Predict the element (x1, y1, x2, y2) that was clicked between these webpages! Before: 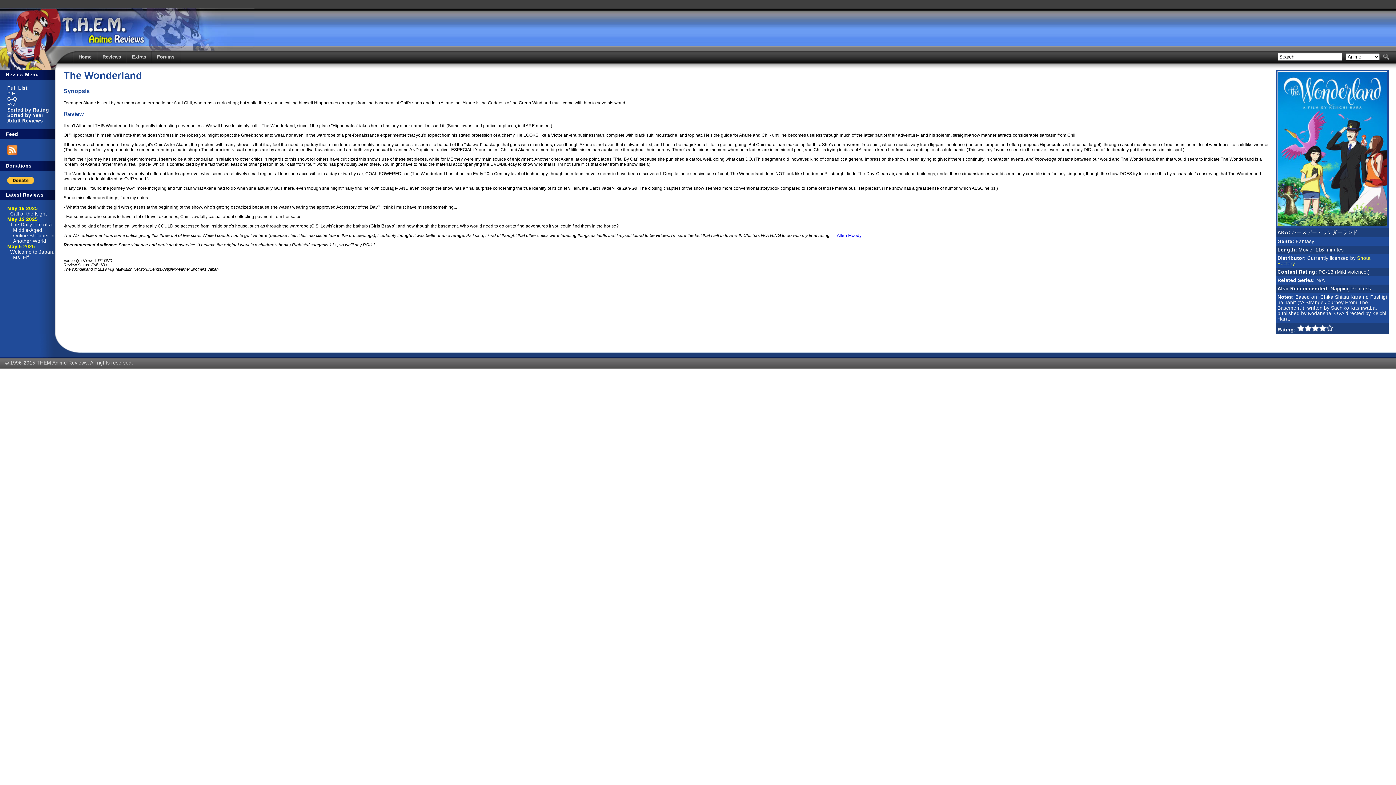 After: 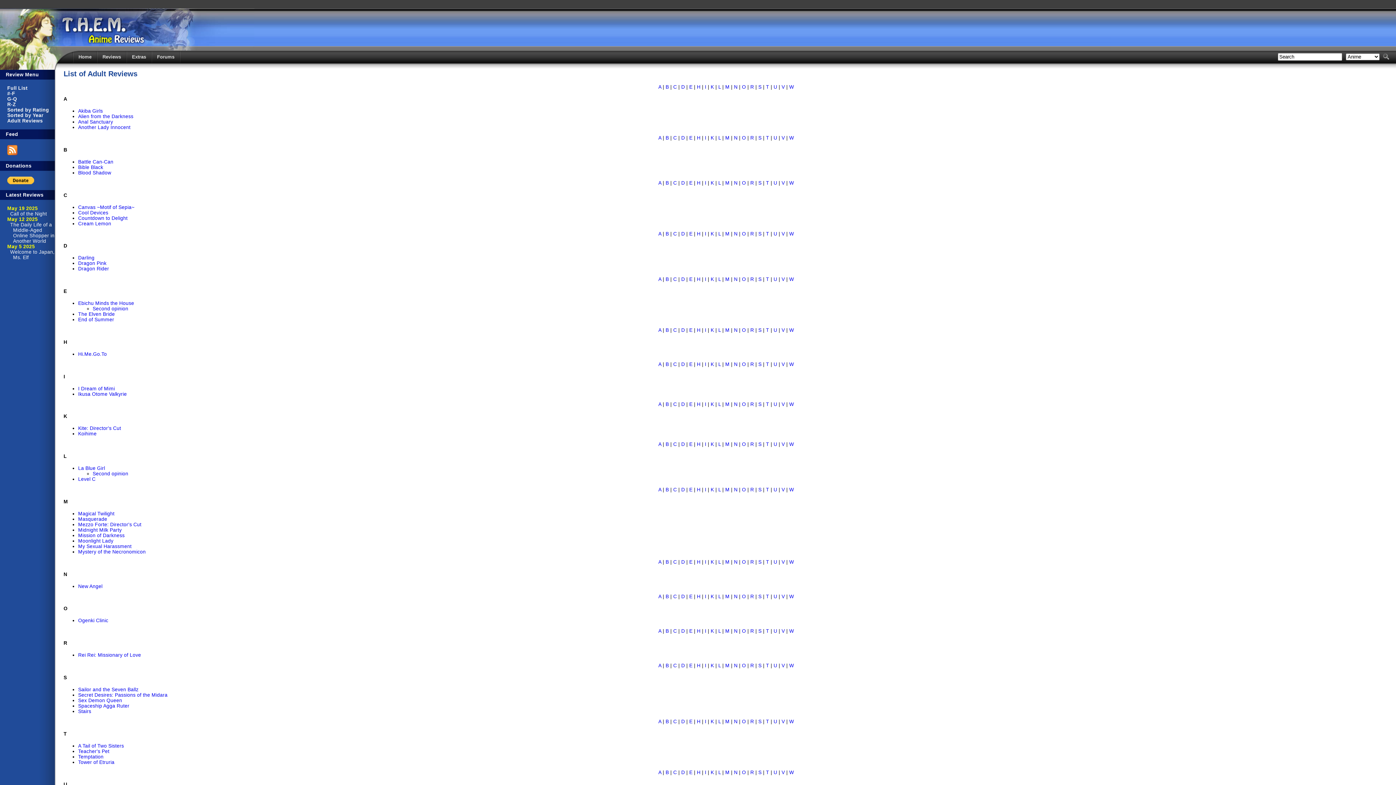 Action: bbox: (7, 118, 42, 123) label: Adult Reviews